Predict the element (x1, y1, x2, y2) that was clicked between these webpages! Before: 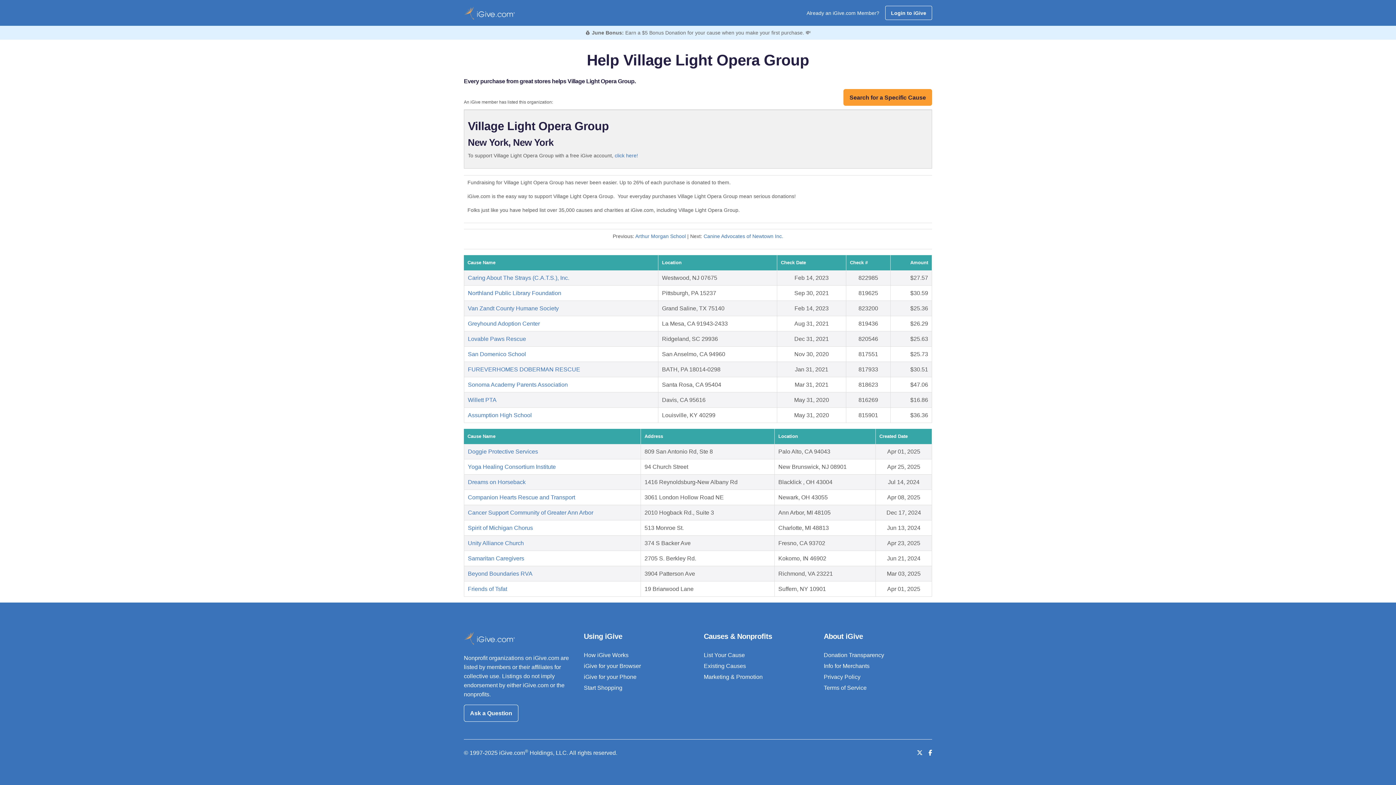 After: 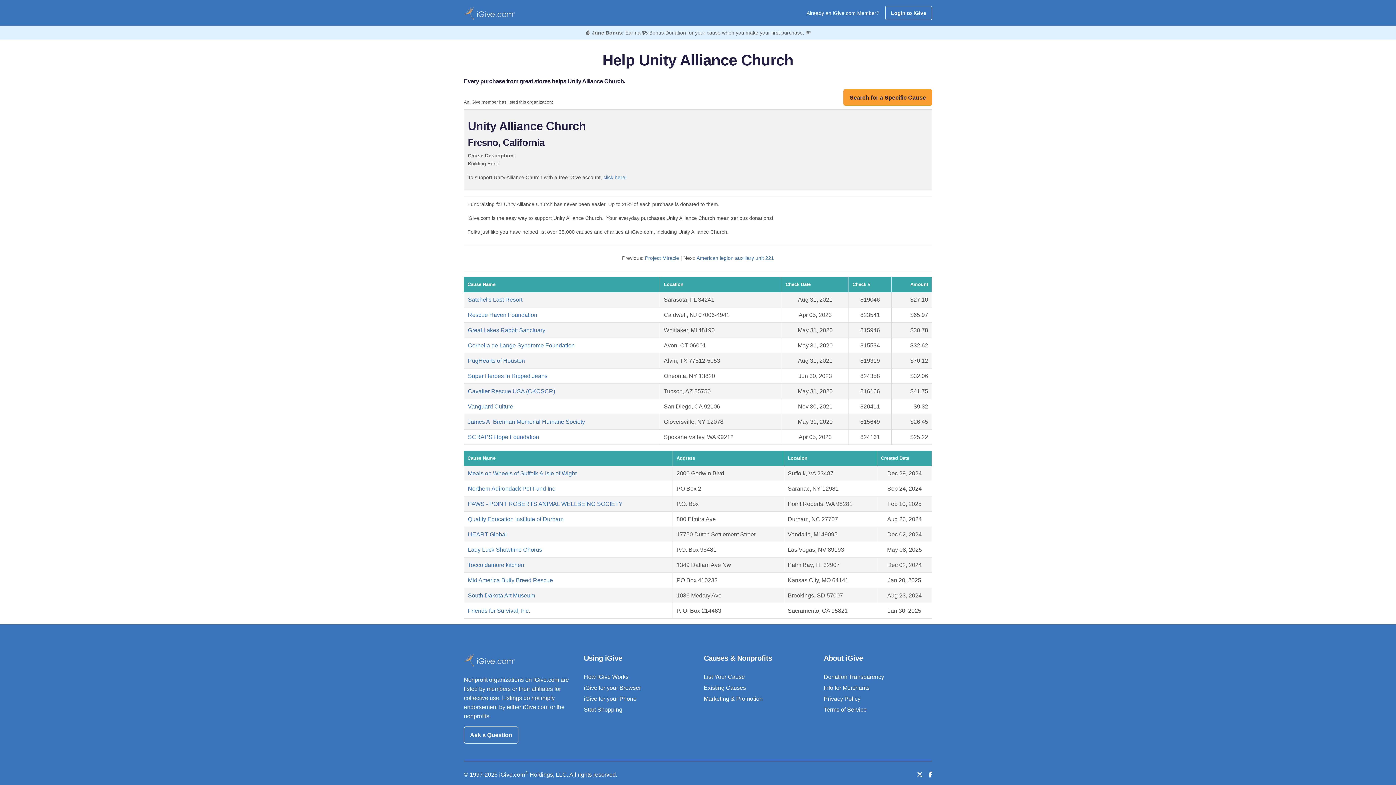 Action: bbox: (468, 540, 524, 546) label: Unity Alliance Church